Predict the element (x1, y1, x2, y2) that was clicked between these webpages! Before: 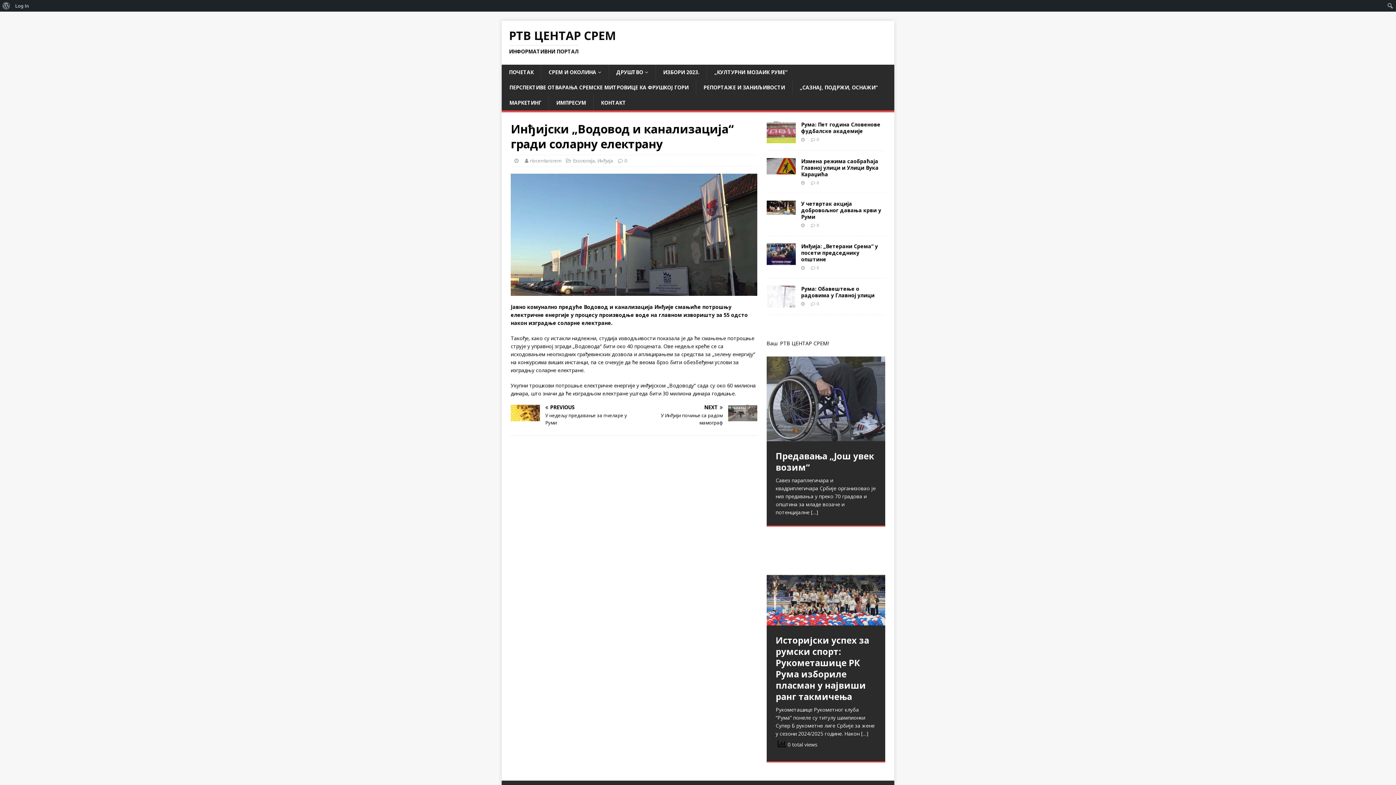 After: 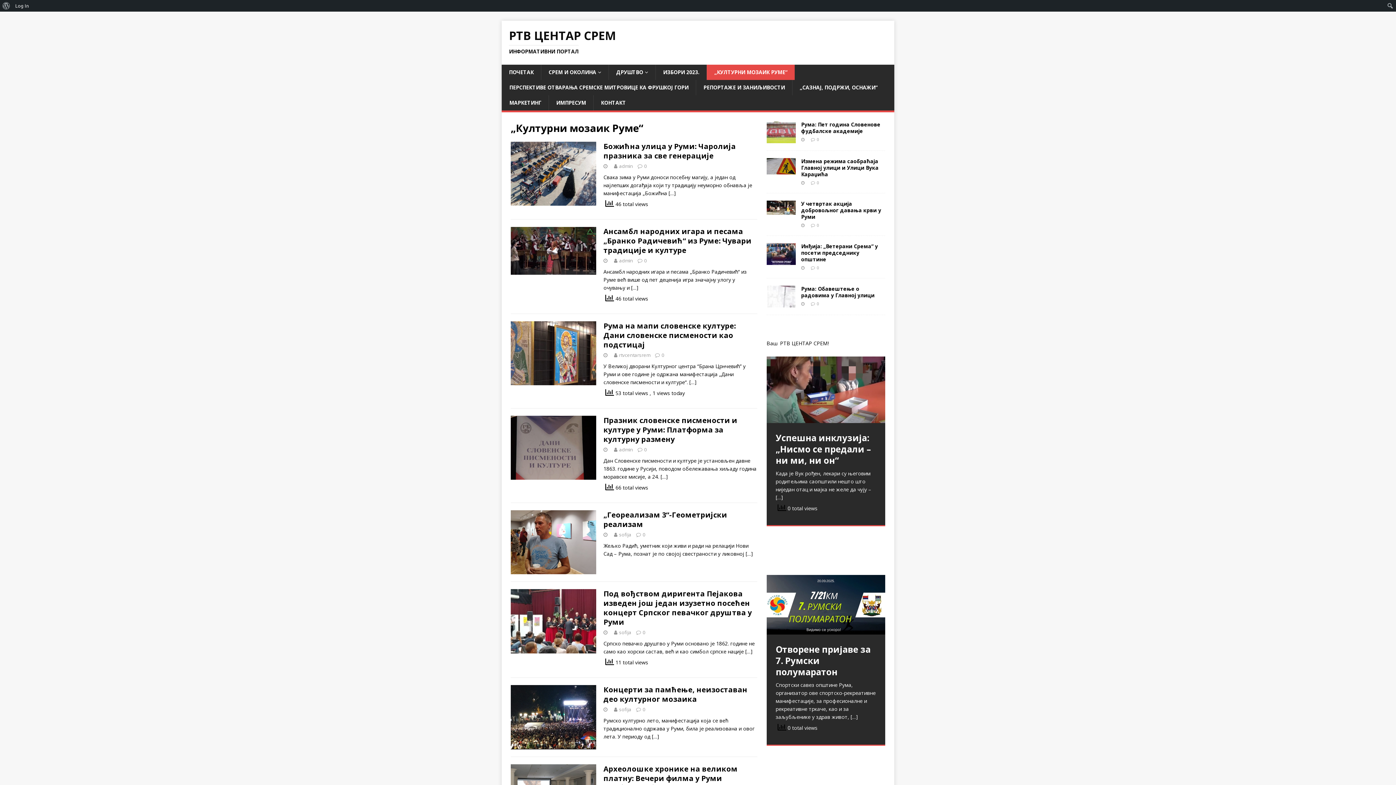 Action: bbox: (706, 64, 794, 80) label: „КУЛТУРНИ МОЗАИК РУМЕ“